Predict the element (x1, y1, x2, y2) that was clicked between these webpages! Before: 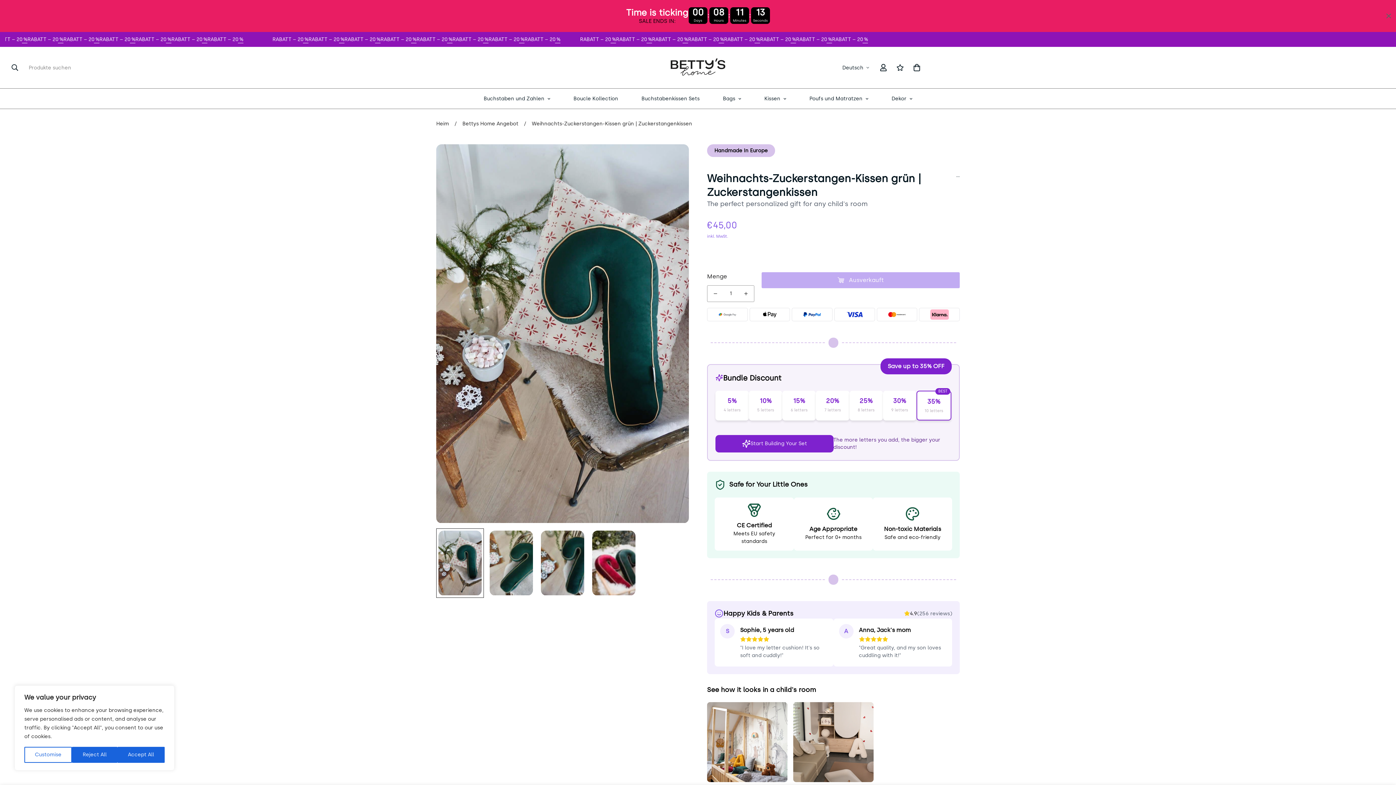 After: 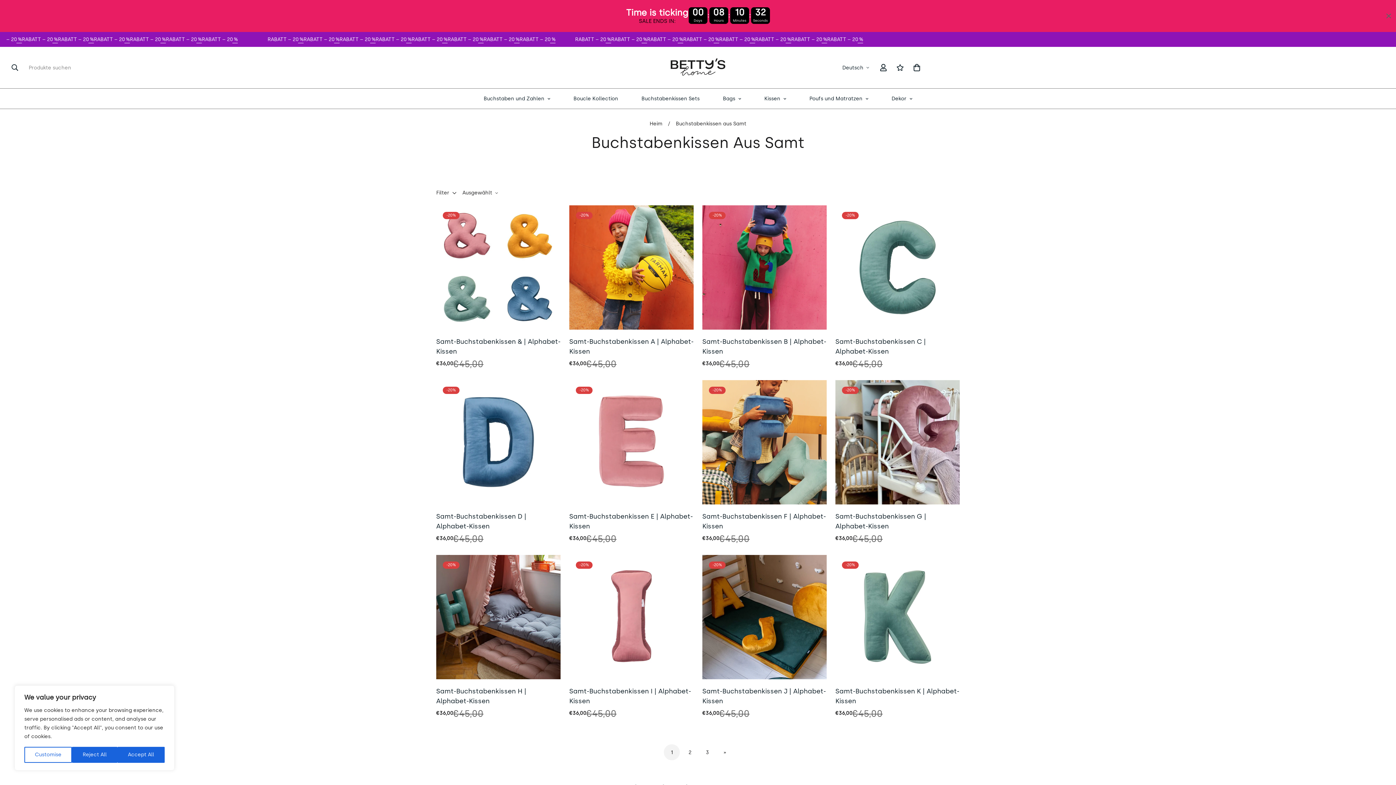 Action: bbox: (472, 88, 562, 108) label: Buchstaben und Zahlen